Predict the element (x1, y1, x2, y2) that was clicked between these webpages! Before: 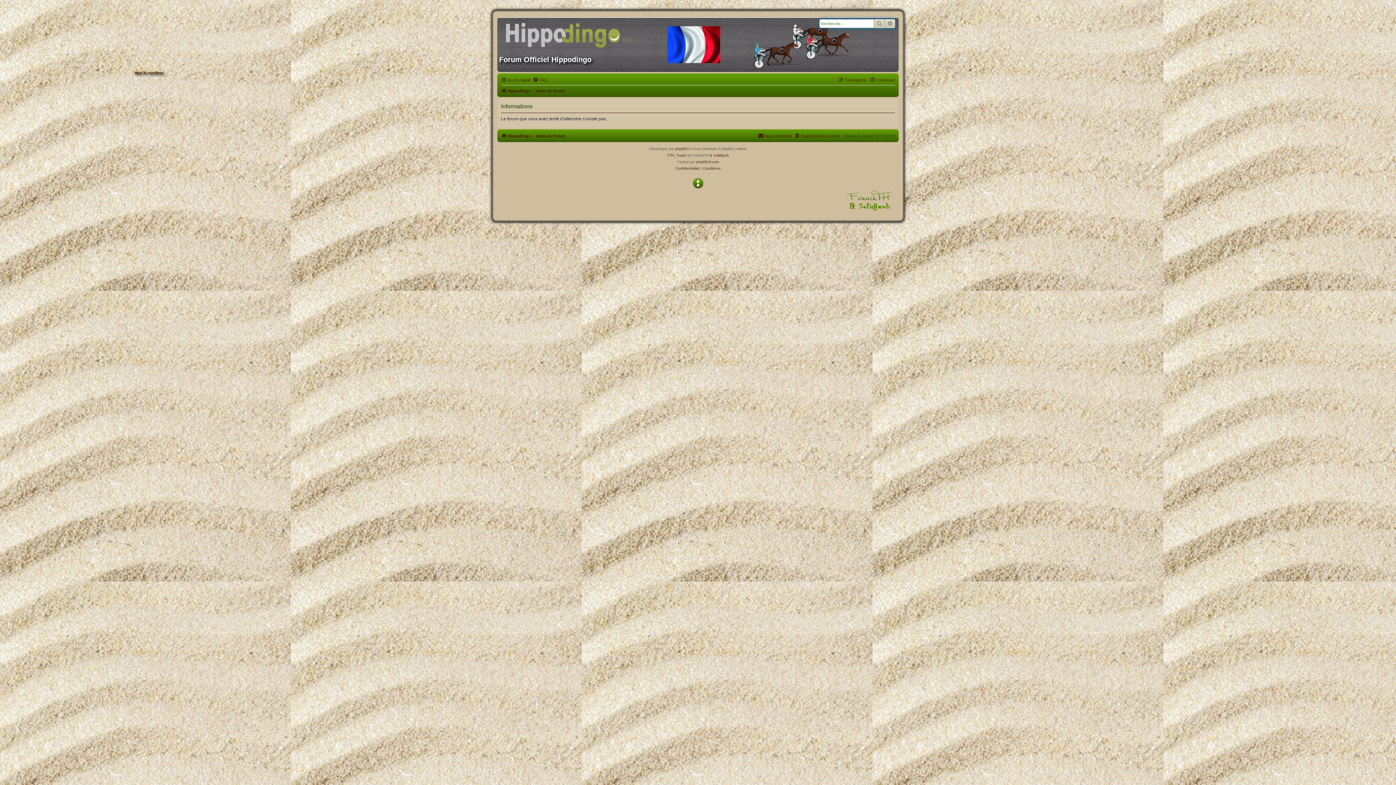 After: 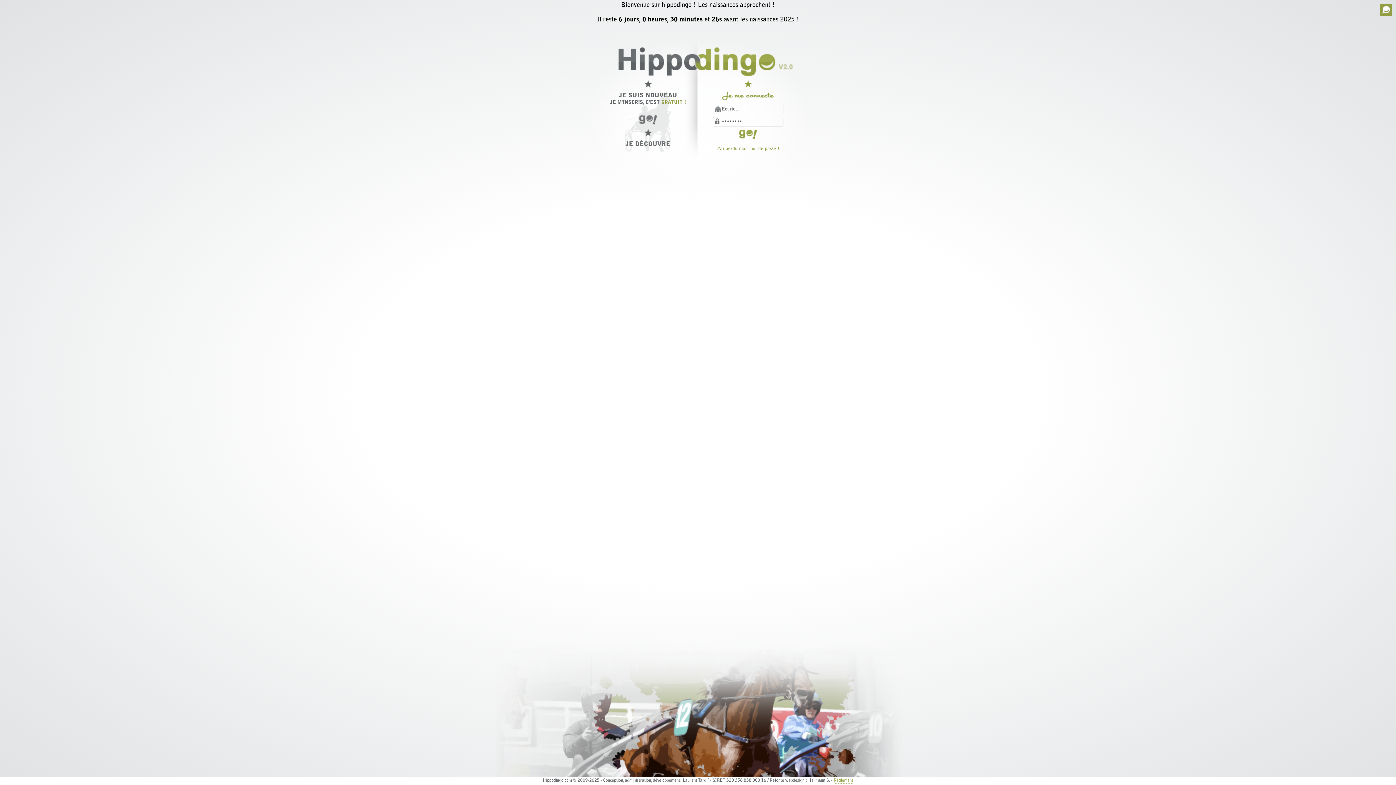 Action: label: Hippodingo bbox: (501, 86, 530, 95)